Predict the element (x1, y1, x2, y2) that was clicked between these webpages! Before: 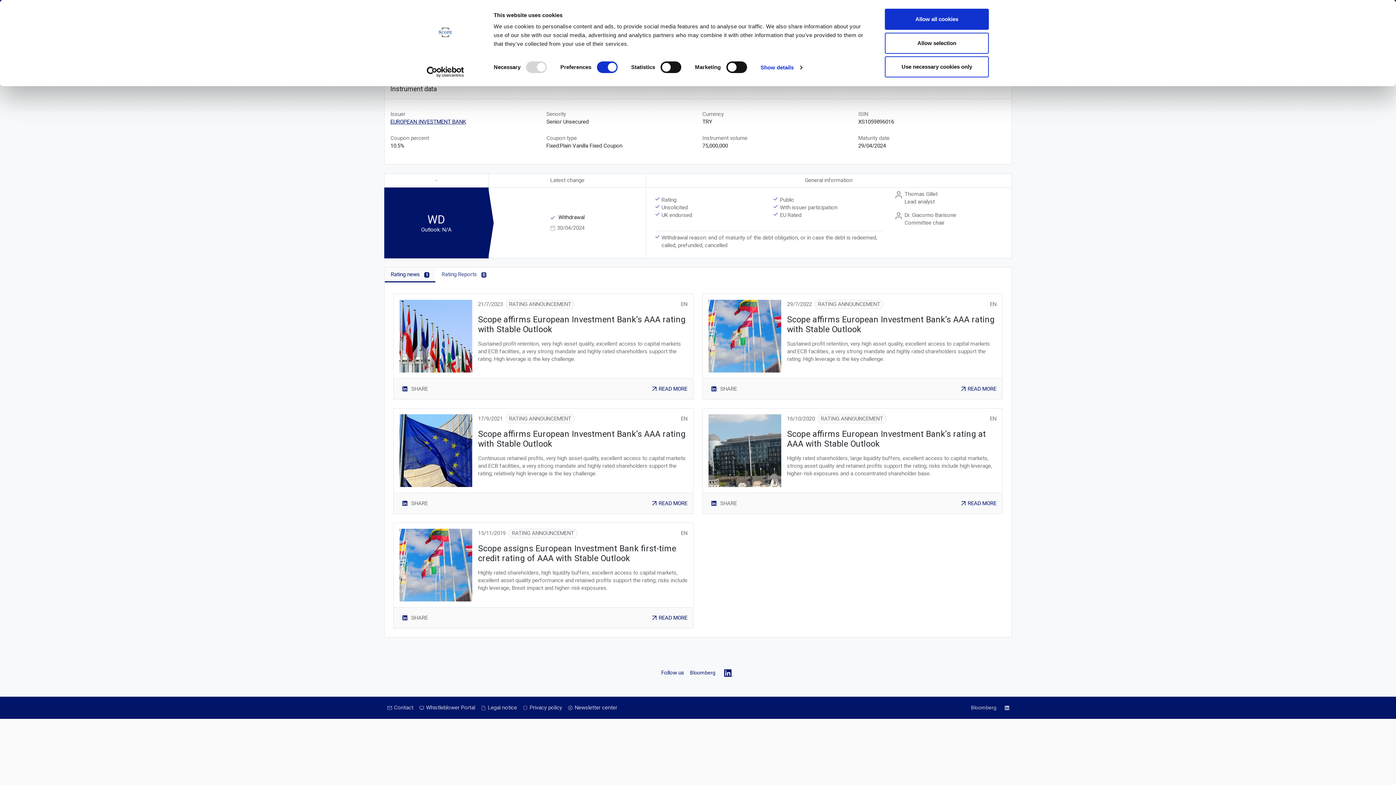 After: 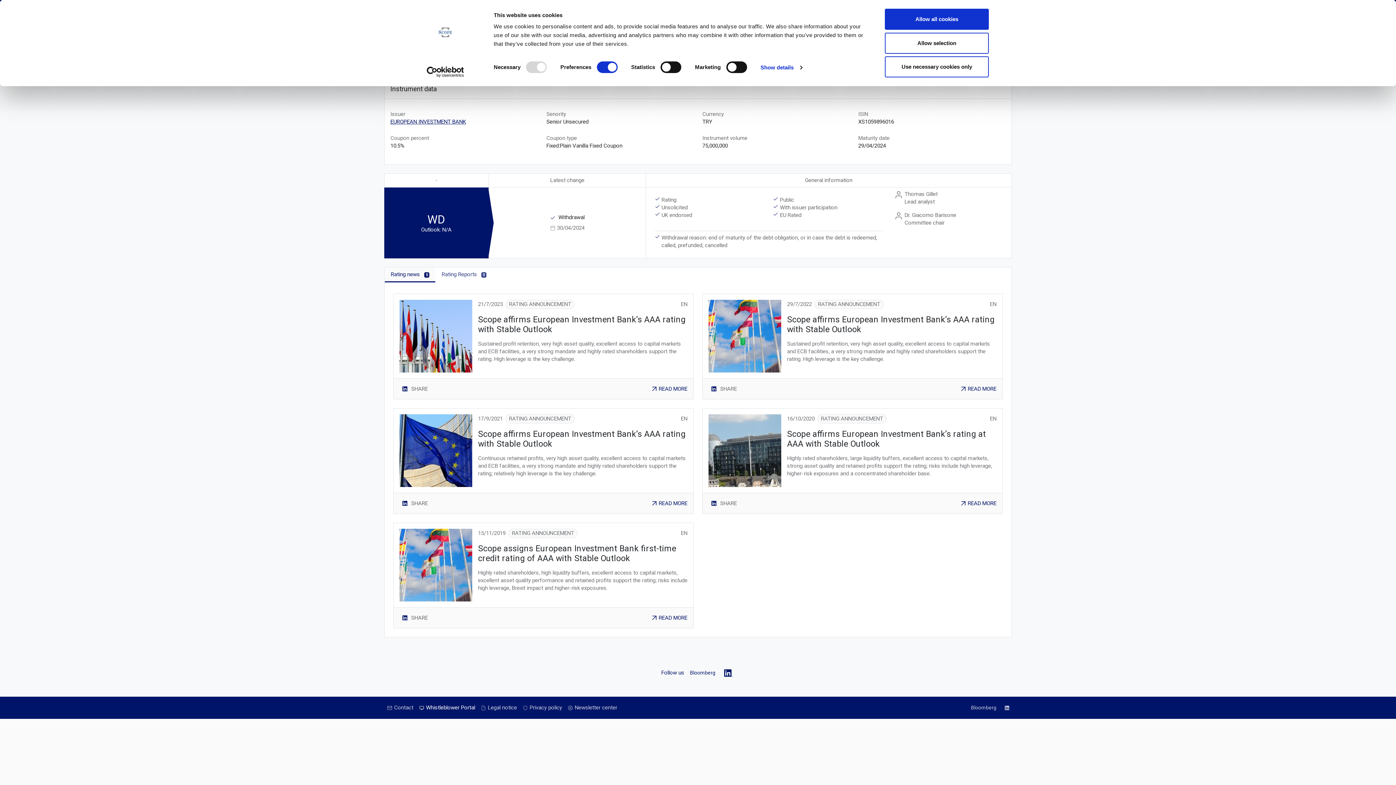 Action: bbox: (416, 702, 478, 713) label: Whistleblower Portal